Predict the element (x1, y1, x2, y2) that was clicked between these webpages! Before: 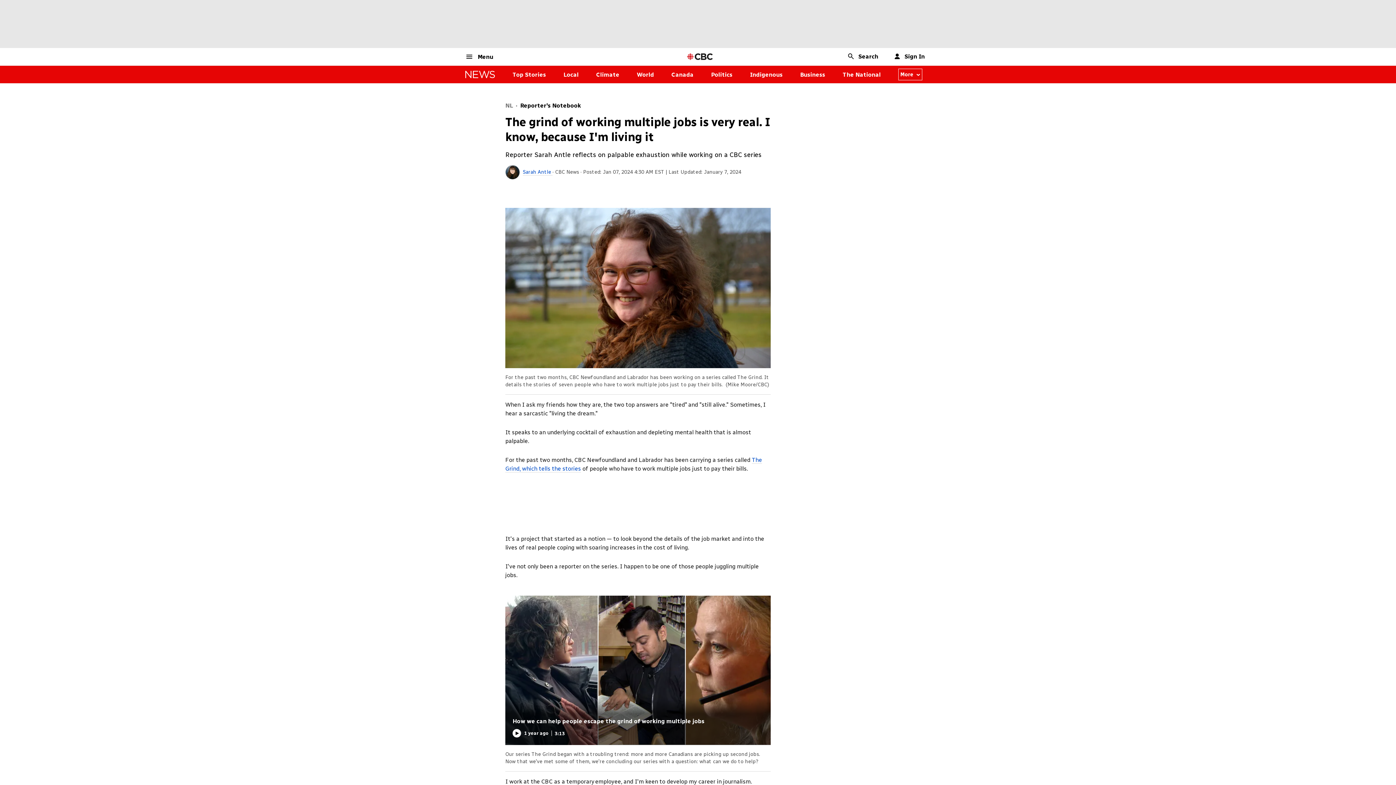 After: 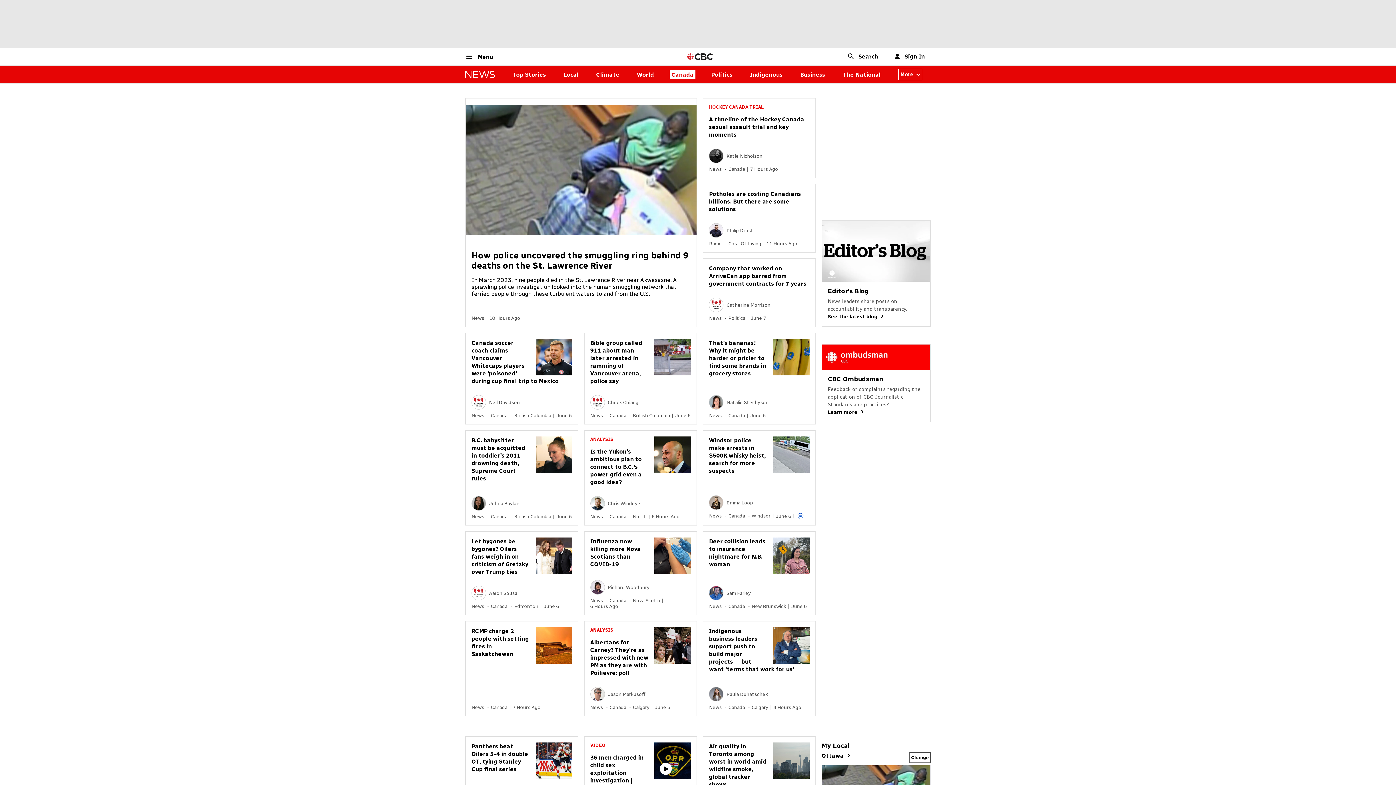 Action: label: Canada bbox: (671, 71, 693, 78)